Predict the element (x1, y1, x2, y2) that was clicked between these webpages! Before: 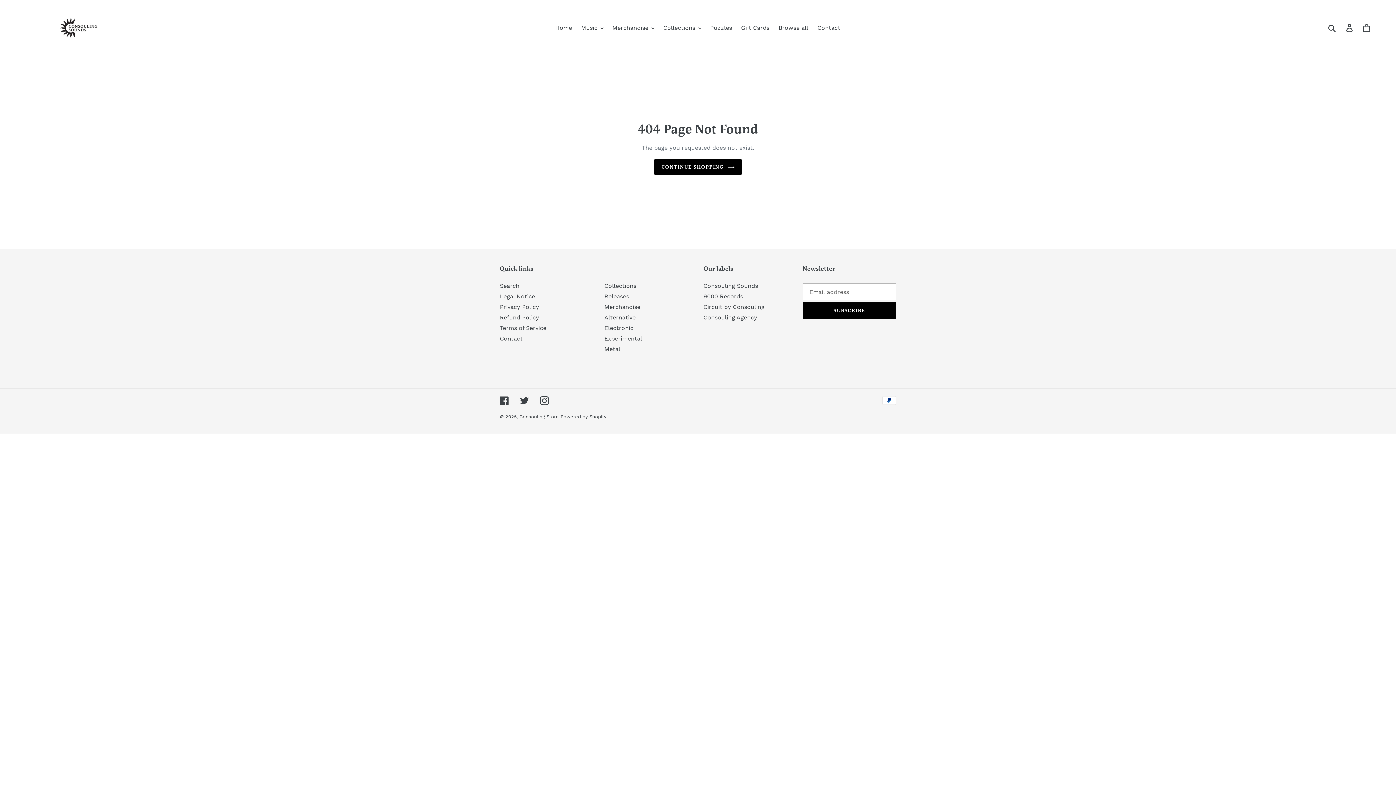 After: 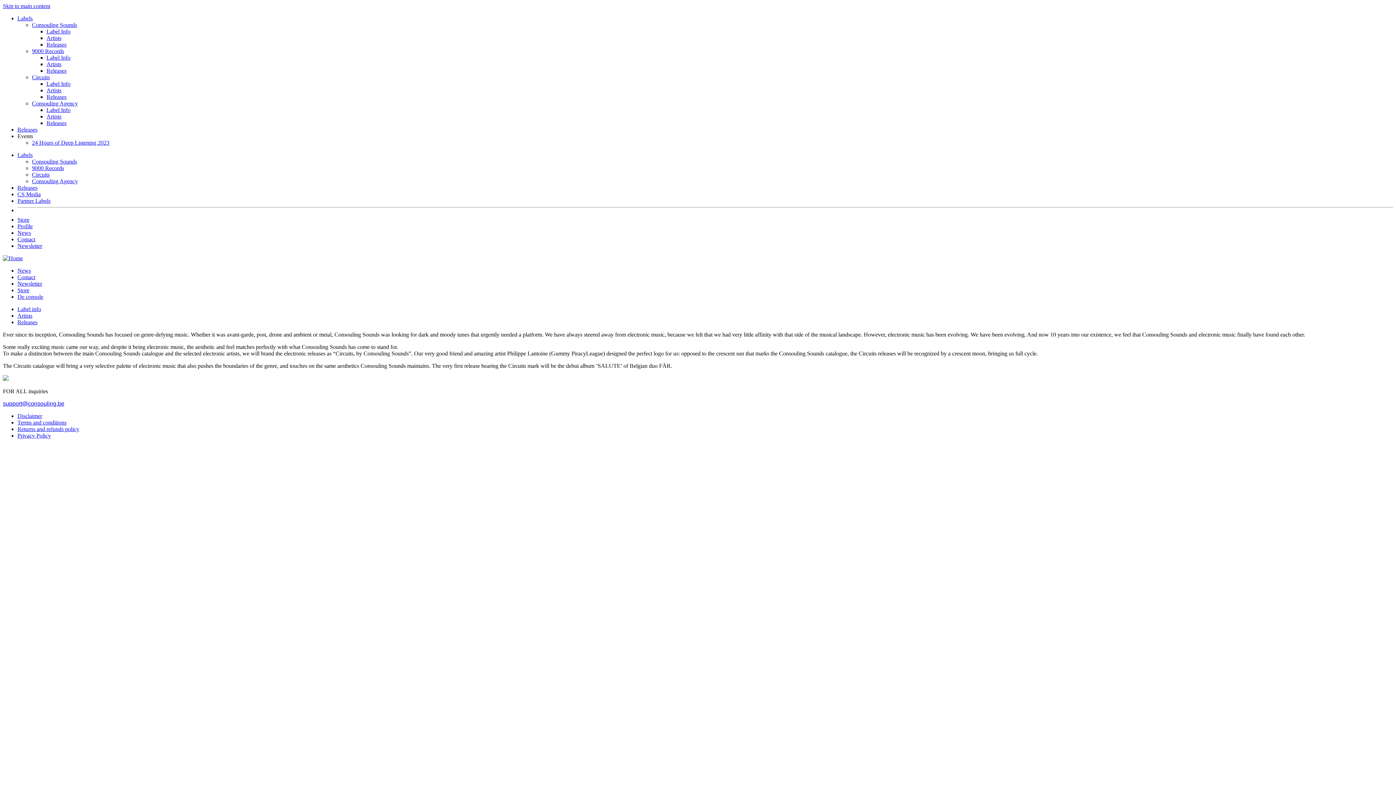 Action: bbox: (703, 303, 764, 310) label: Circuit by Consouling